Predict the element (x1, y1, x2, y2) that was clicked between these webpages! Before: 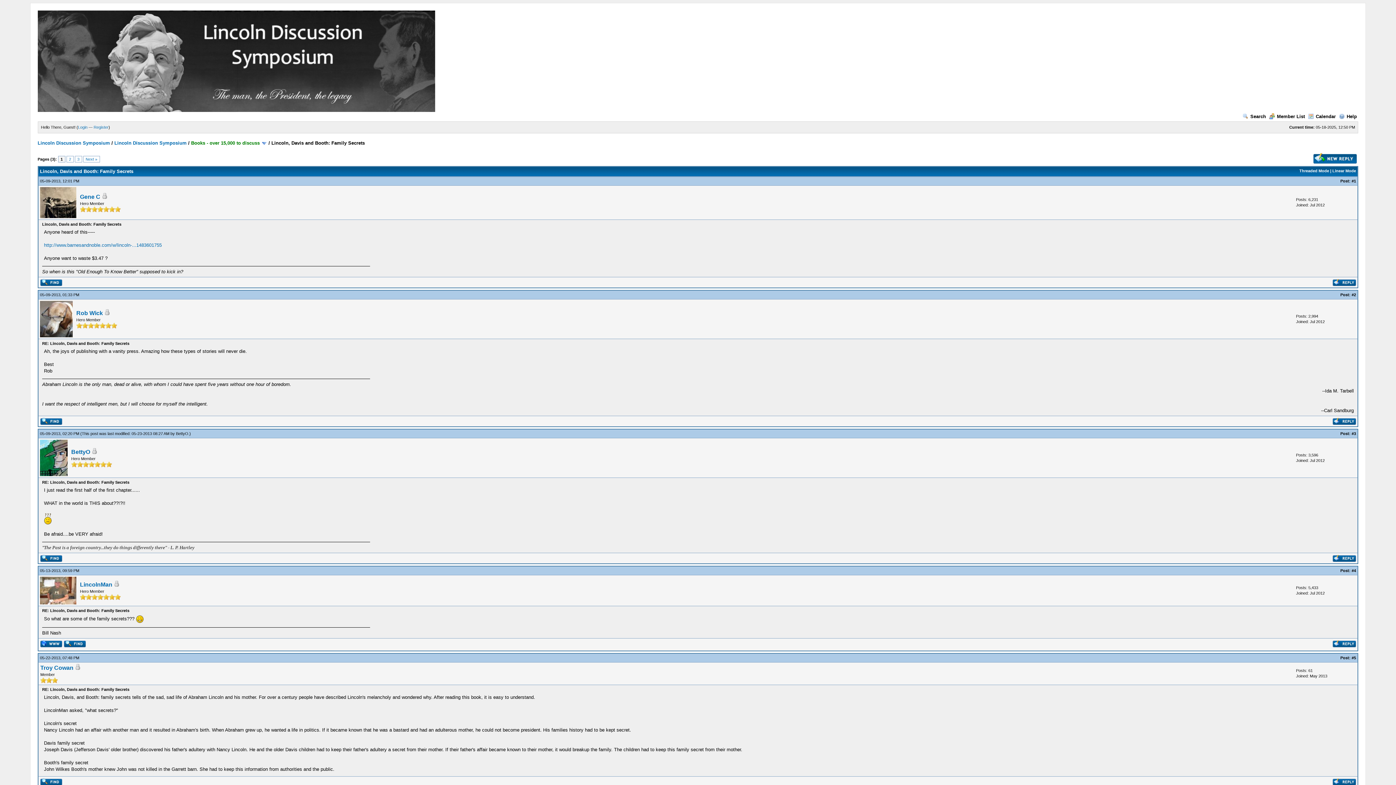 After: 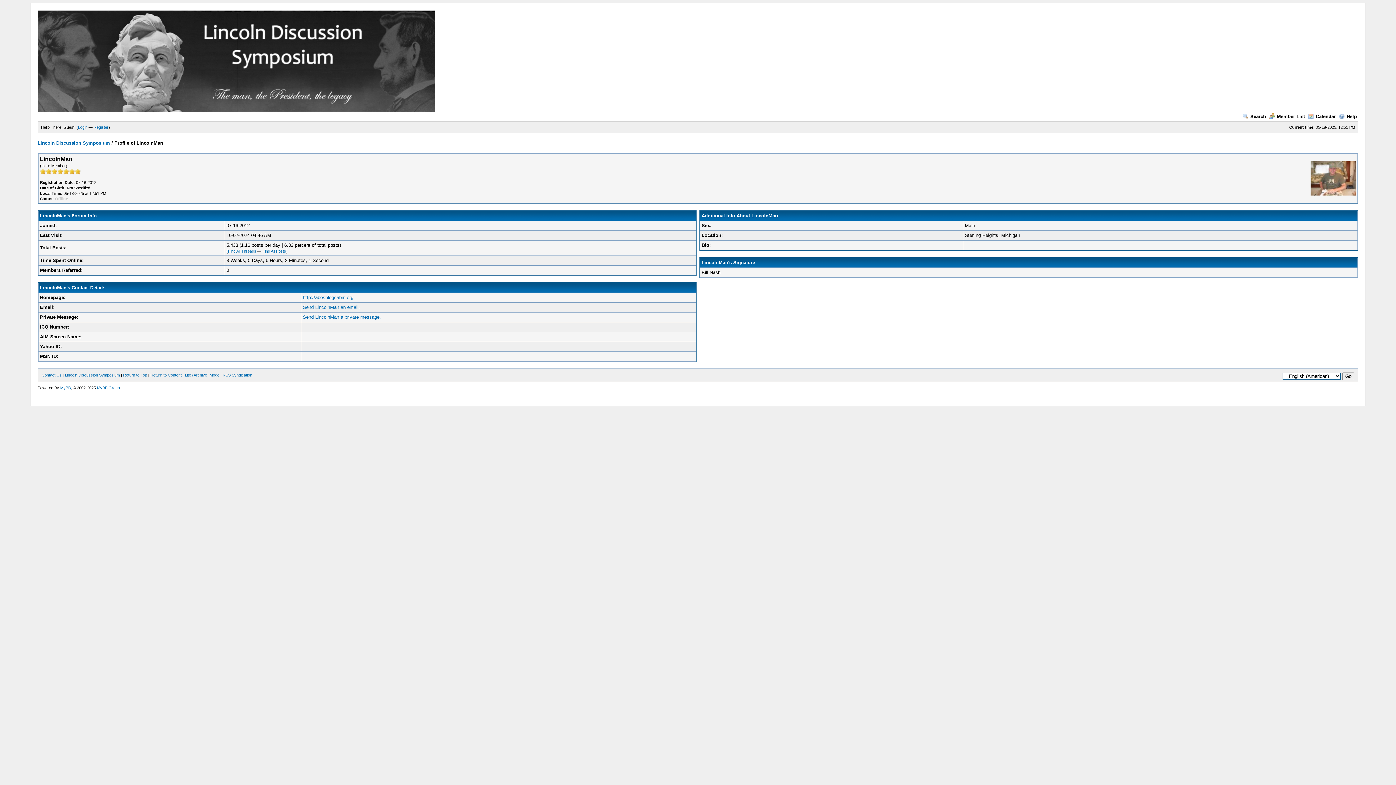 Action: bbox: (39, 600, 76, 605)